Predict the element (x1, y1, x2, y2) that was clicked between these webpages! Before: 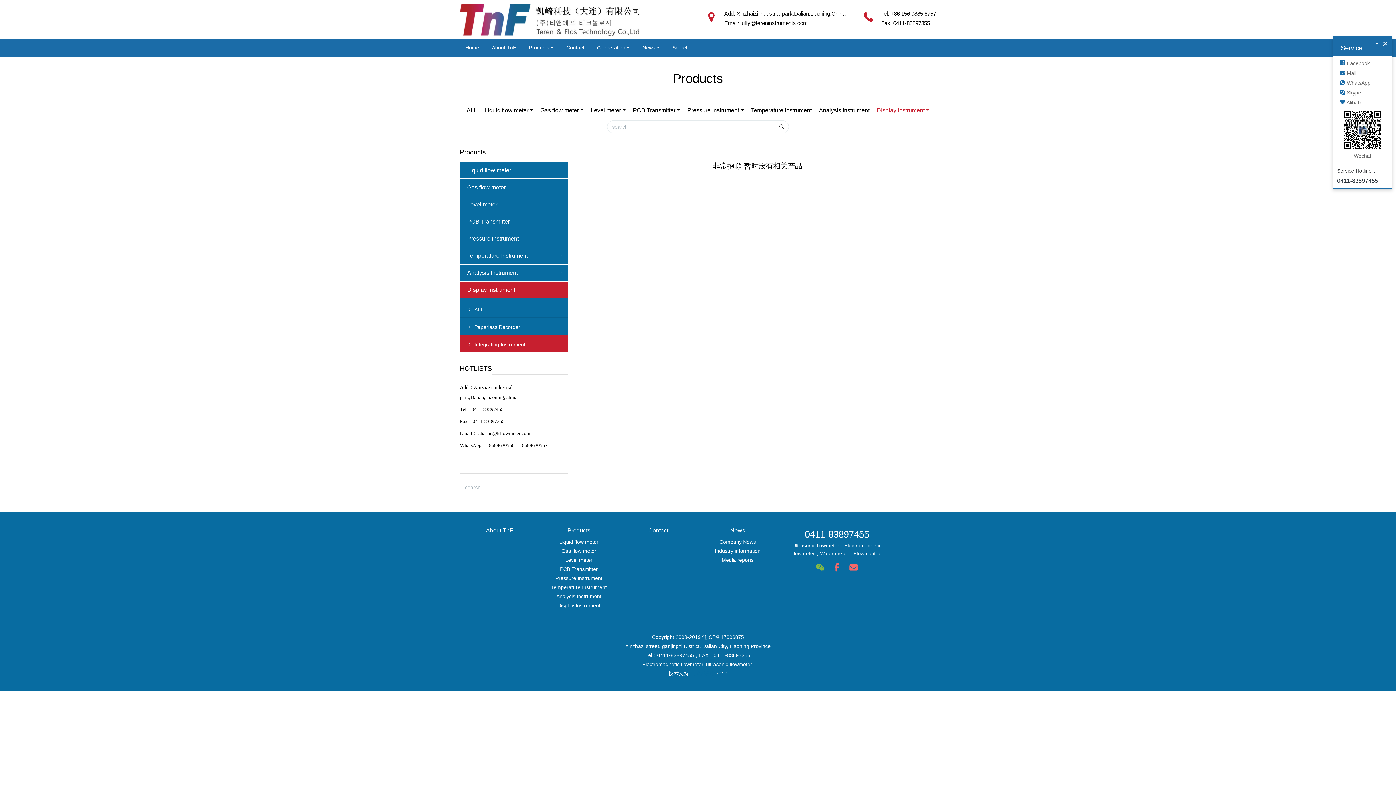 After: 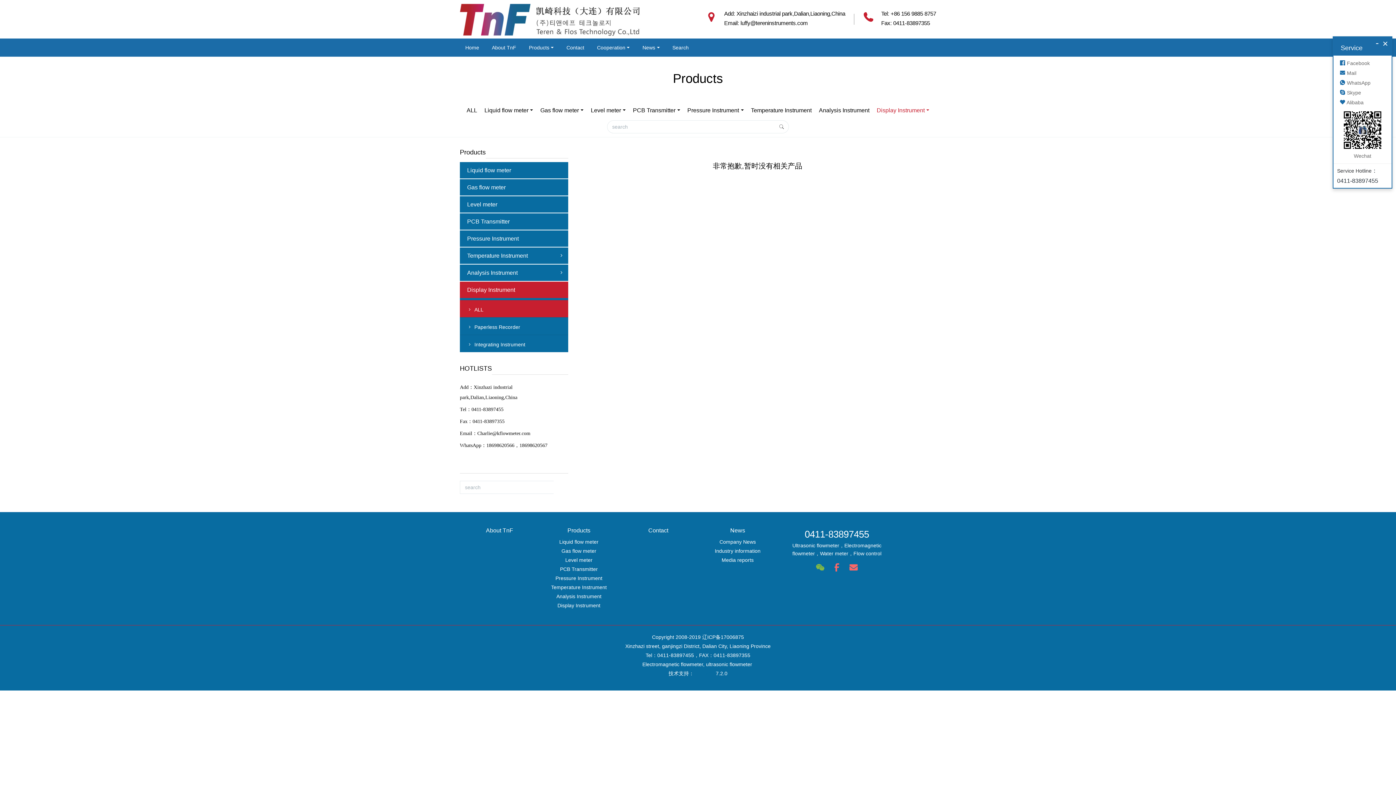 Action: bbox: (460, 300, 568, 317) label: ALL